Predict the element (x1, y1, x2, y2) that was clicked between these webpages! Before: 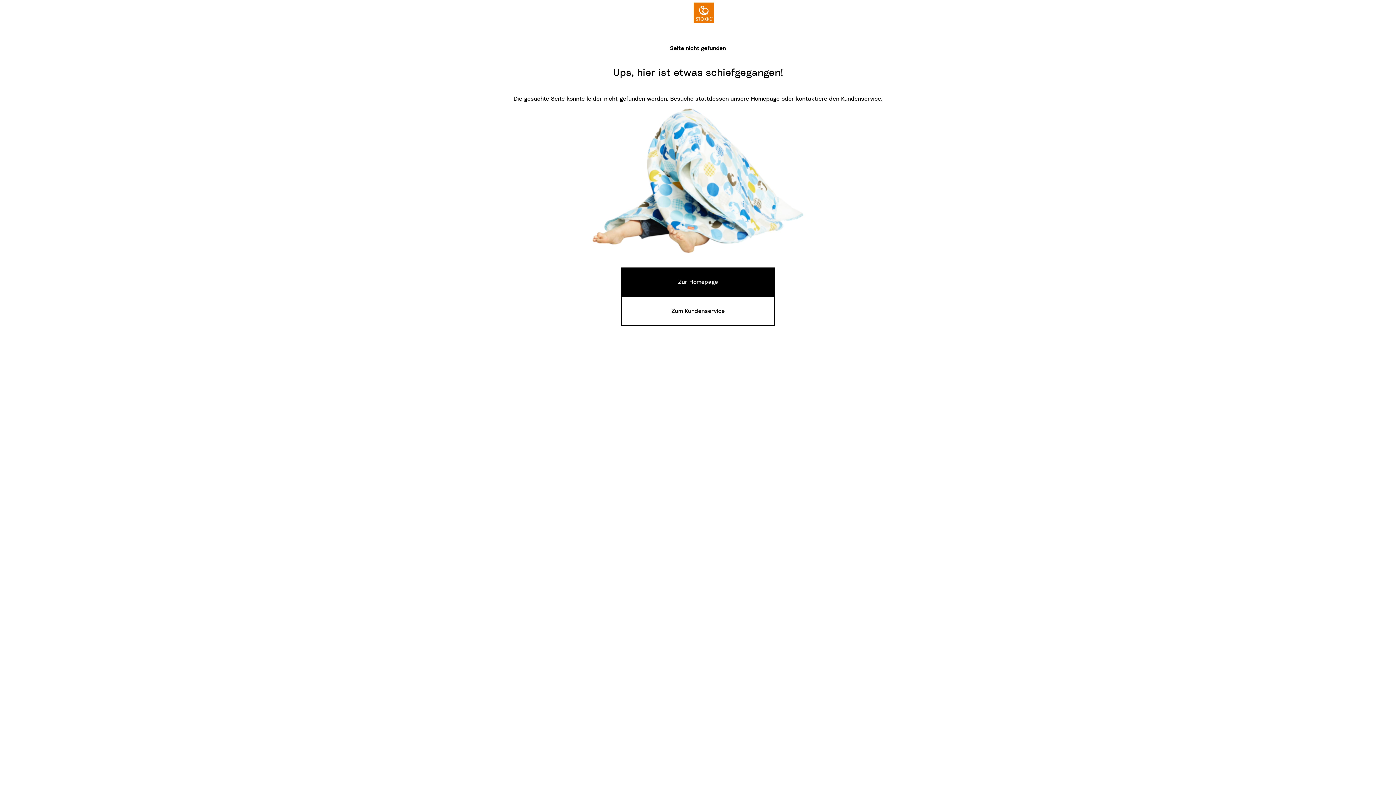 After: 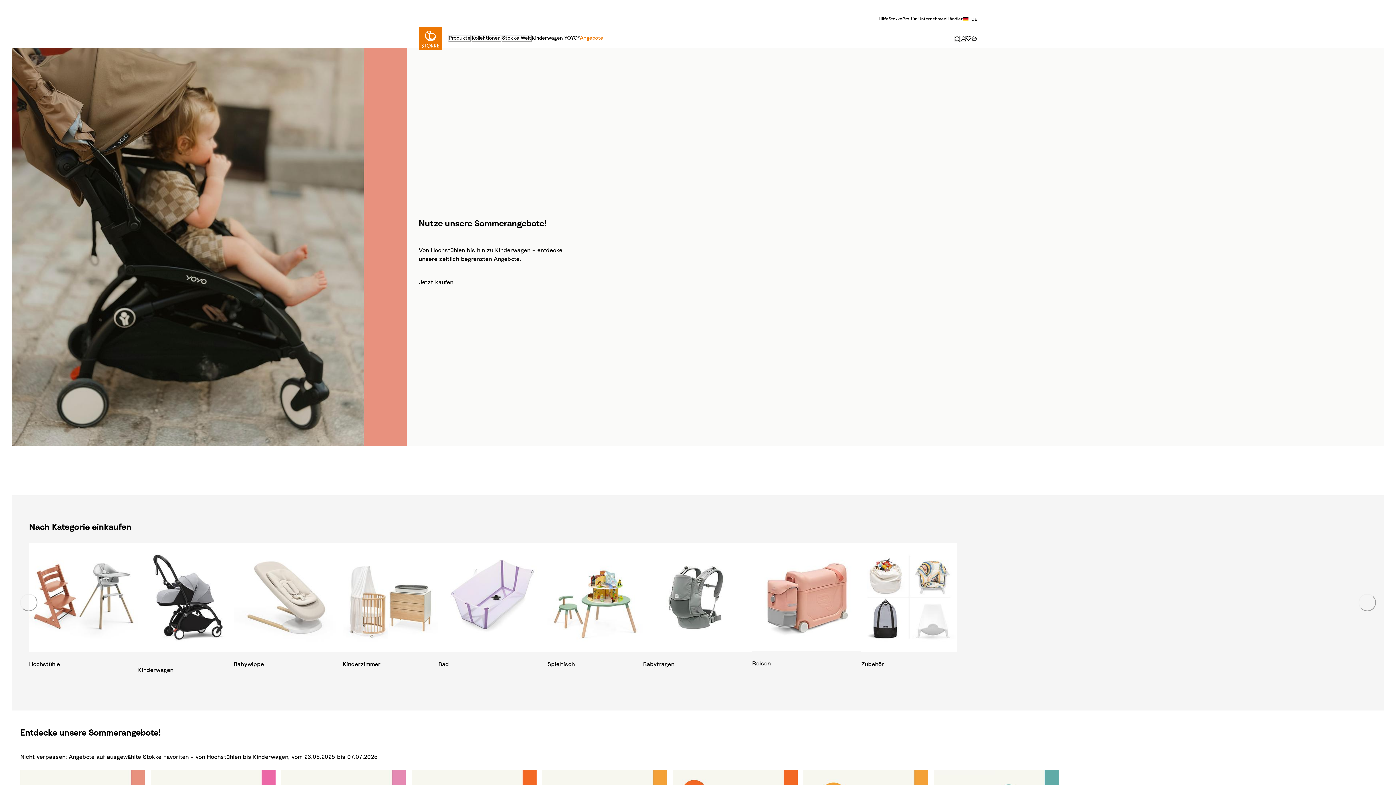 Action: bbox: (693, 2, 714, 22) label: logo